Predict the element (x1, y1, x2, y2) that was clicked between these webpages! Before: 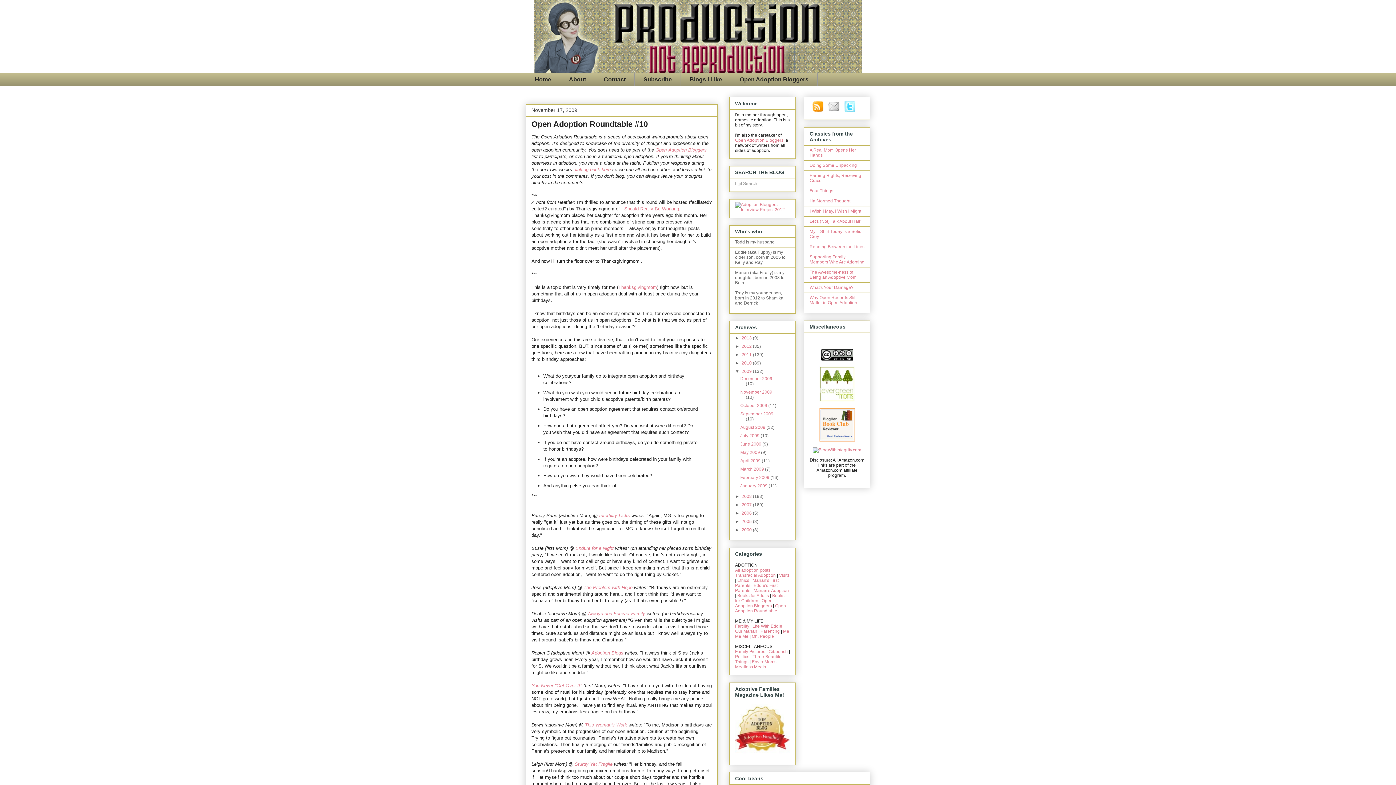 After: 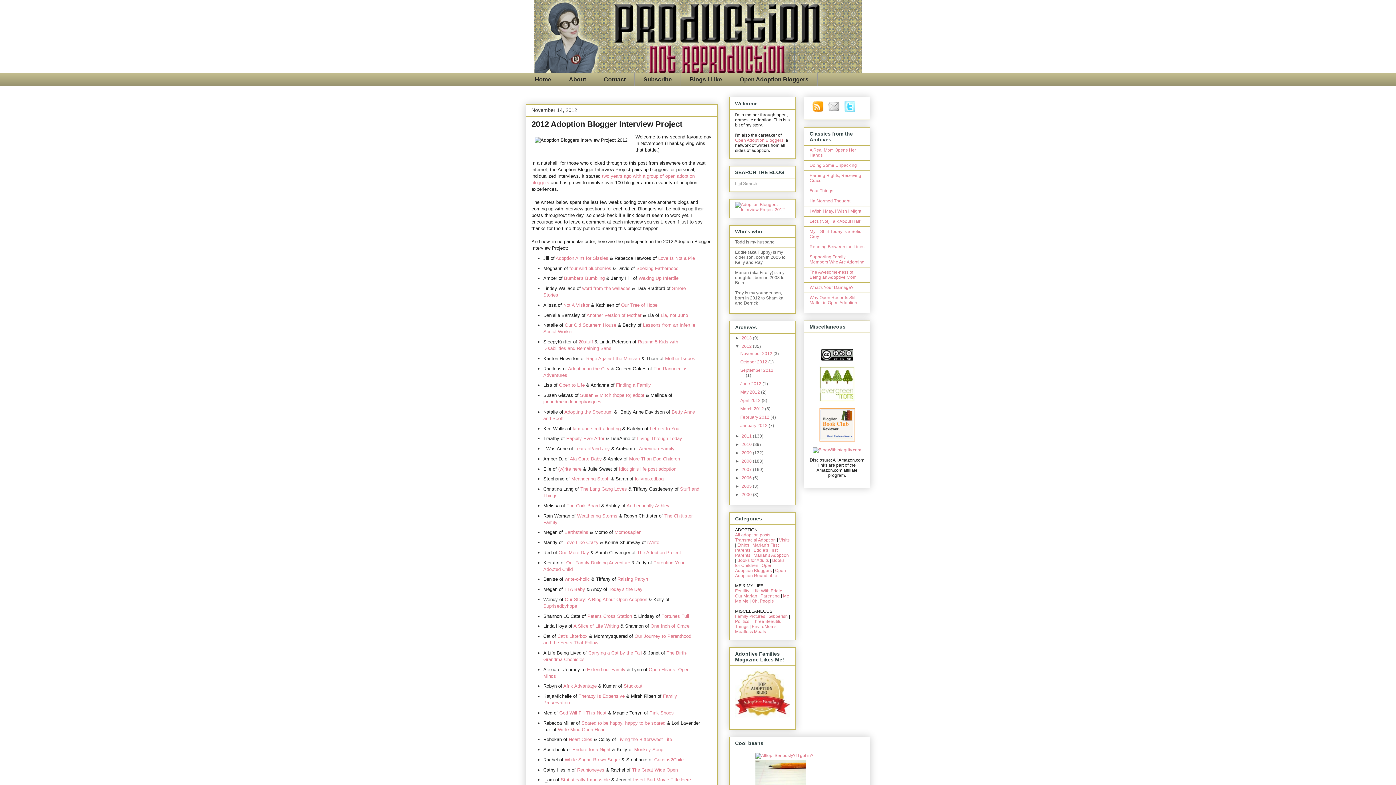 Action: label: 2012  bbox: (741, 343, 753, 349)